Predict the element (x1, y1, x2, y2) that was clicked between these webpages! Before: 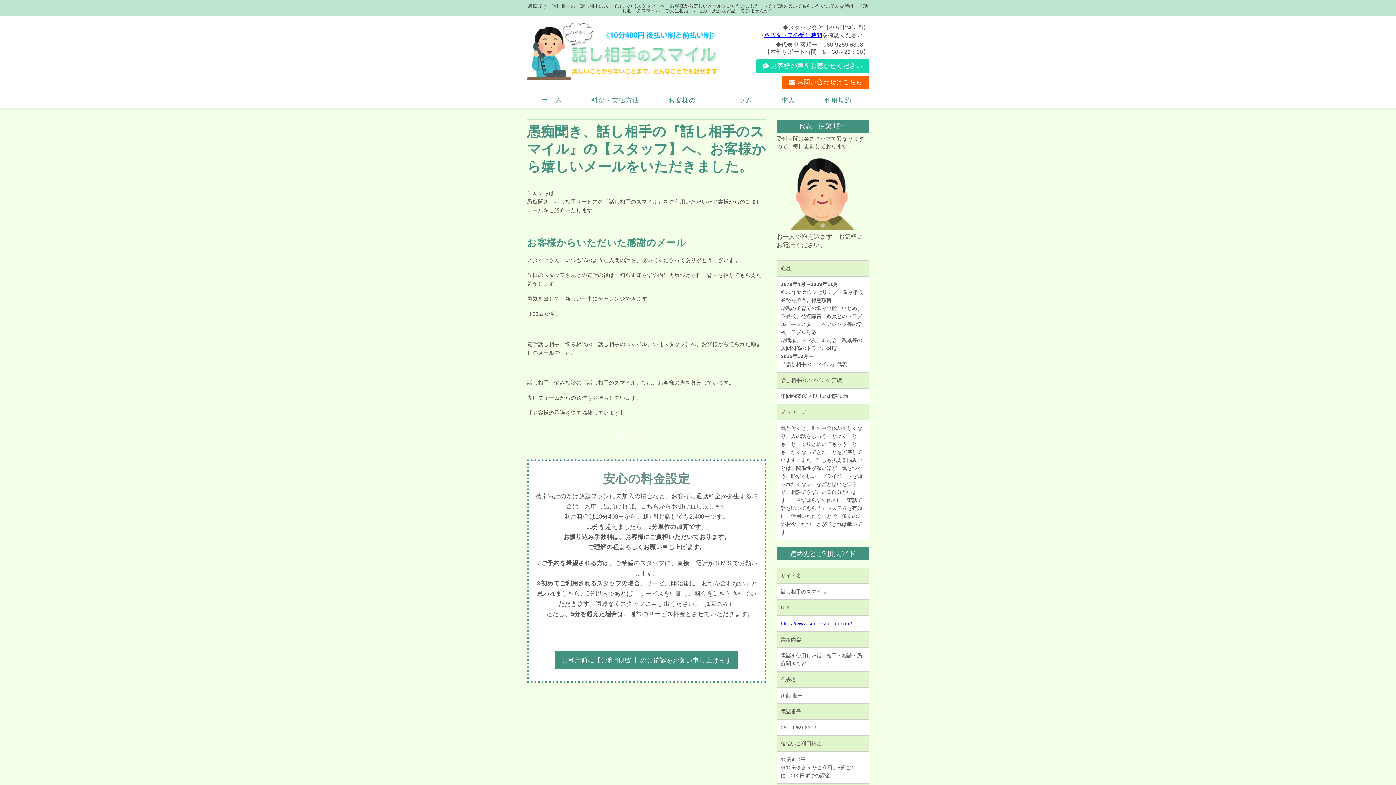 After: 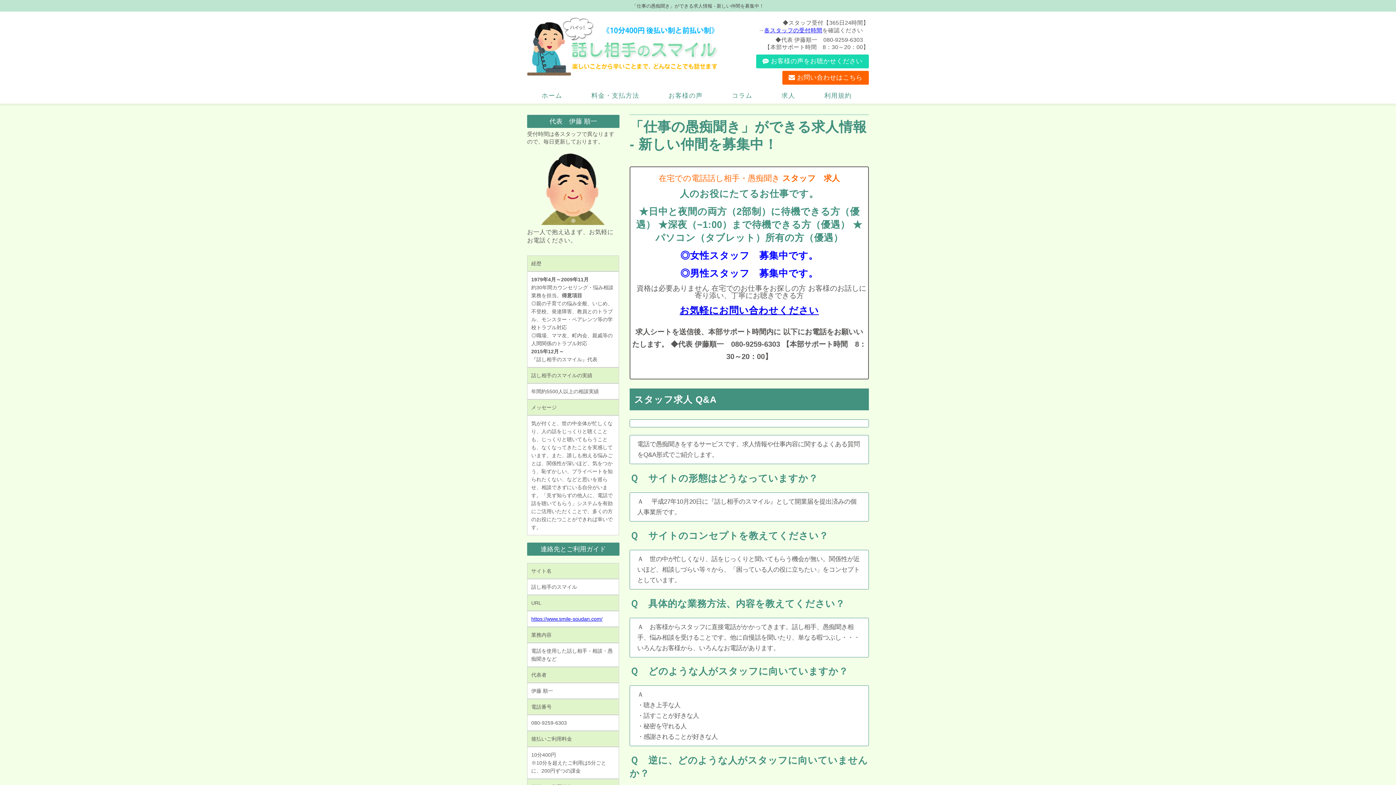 Action: label: 求人 bbox: (767, 92, 810, 108)